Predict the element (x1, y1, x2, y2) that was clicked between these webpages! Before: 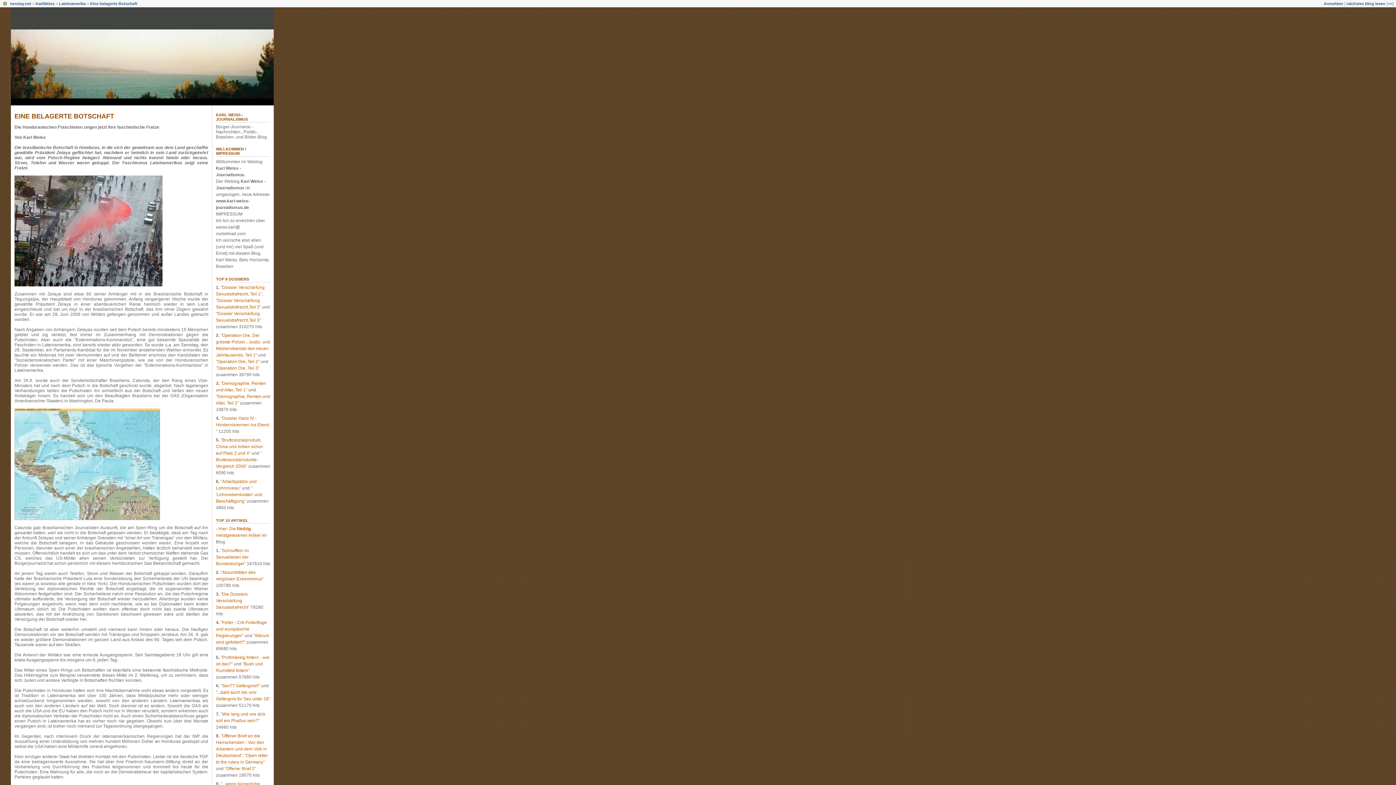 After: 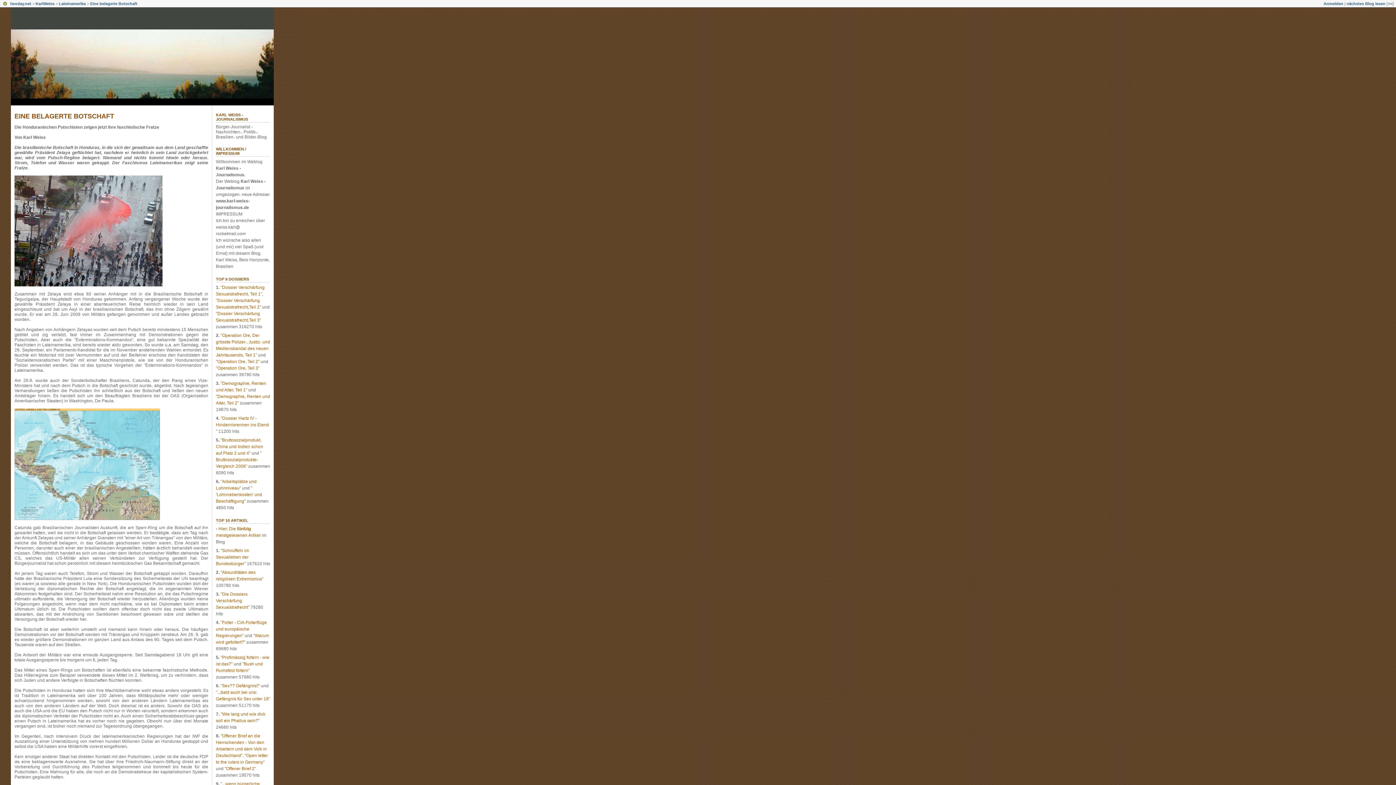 Action: label: "Dossier Hartz IV - Hindernisrennen ins Elend " bbox: (216, 416, 269, 434)